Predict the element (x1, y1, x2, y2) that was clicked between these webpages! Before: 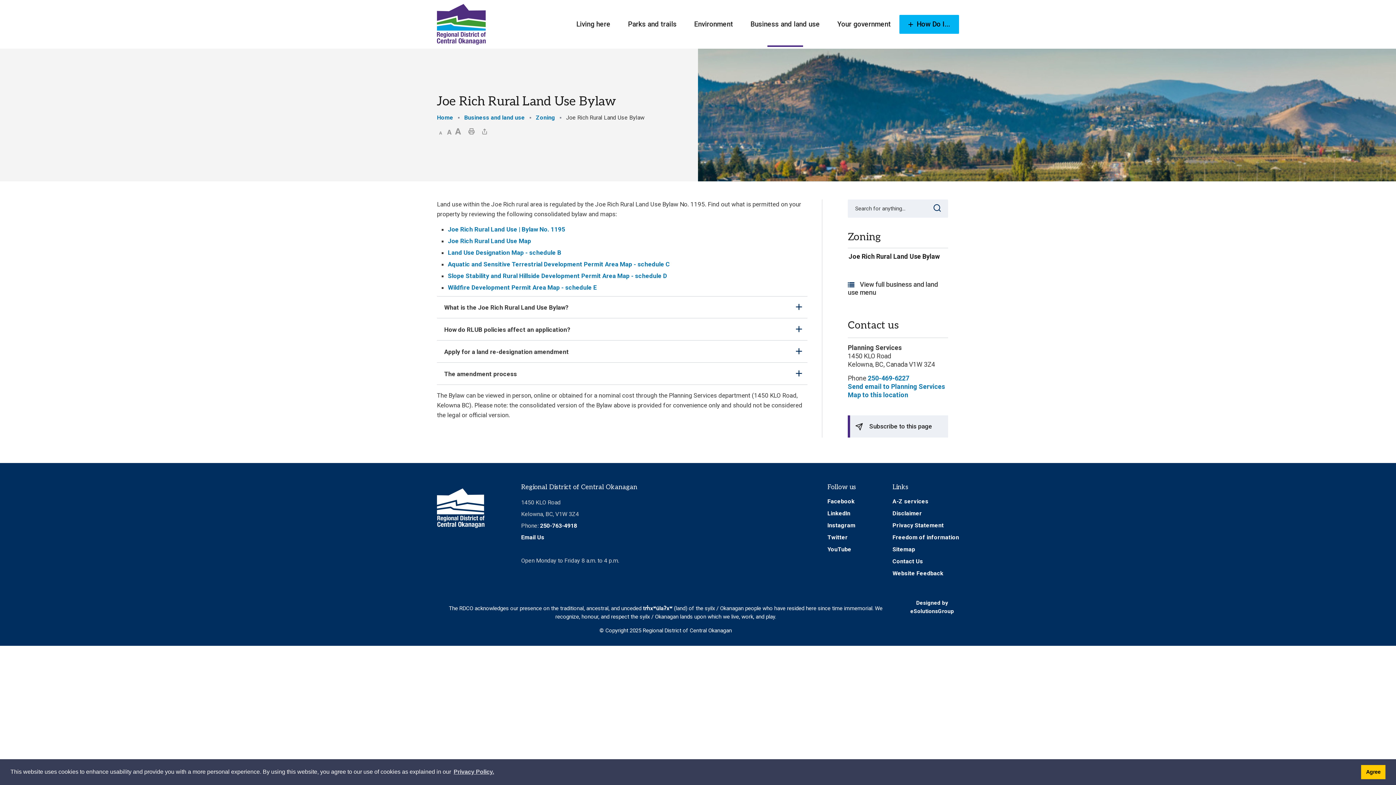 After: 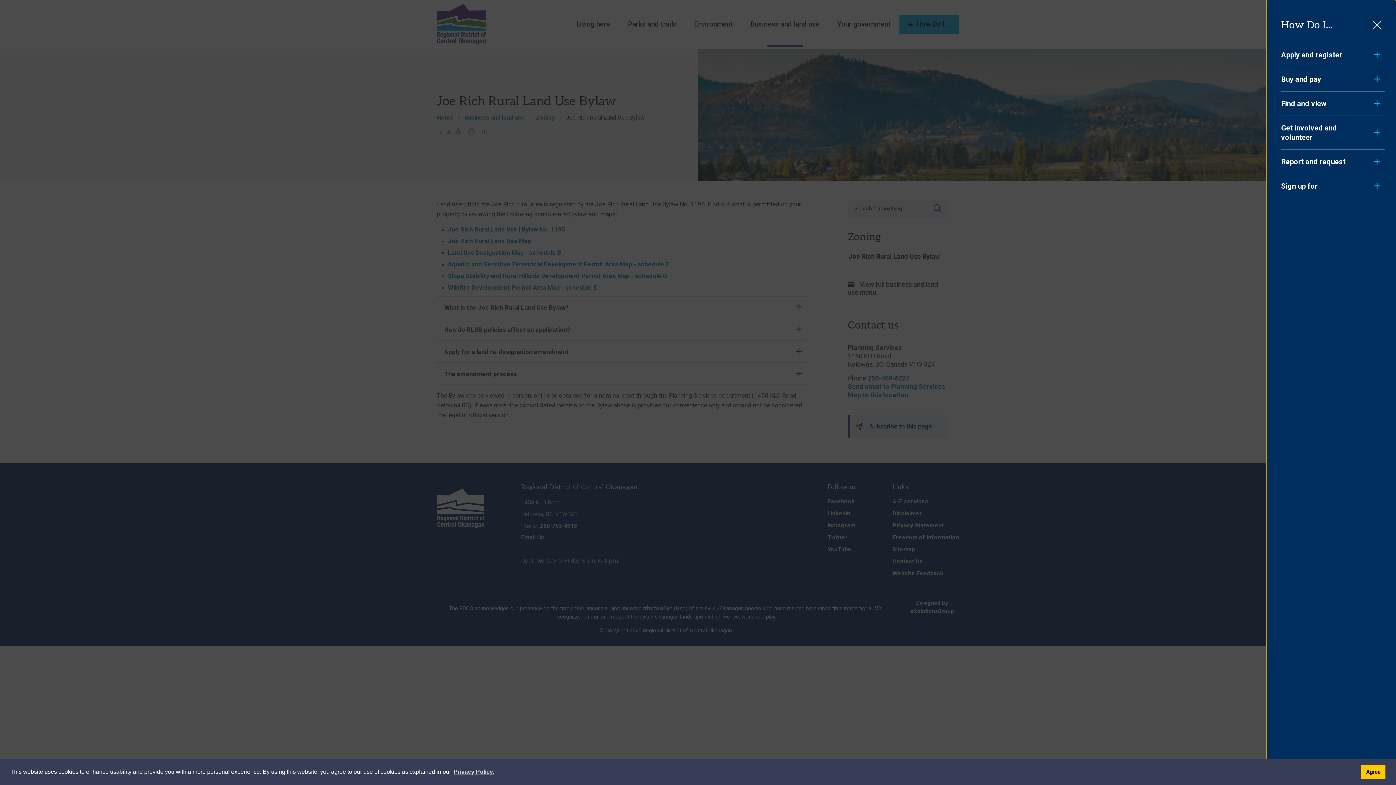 Action: label: How Do I... bbox: (899, 14, 959, 33)